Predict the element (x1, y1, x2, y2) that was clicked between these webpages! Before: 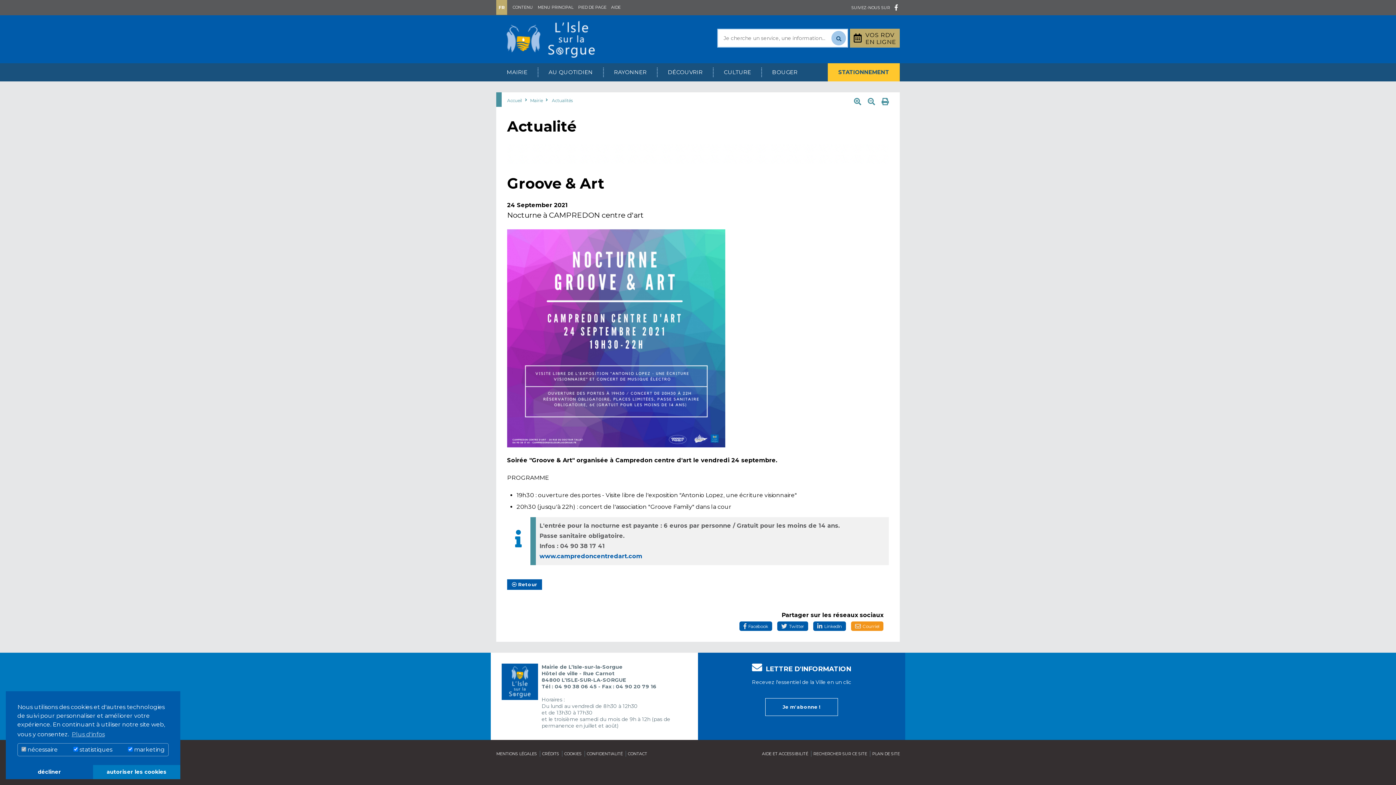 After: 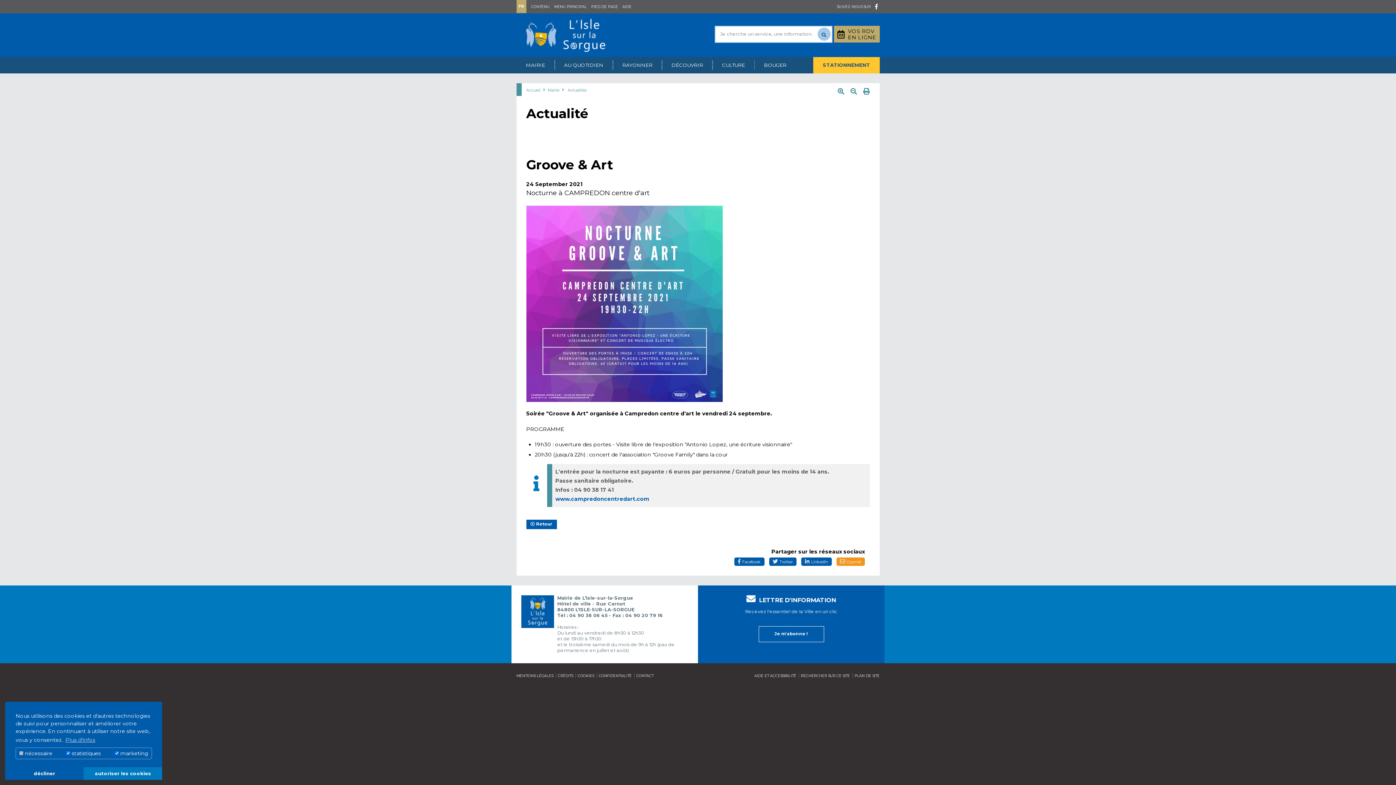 Action: bbox: (868, 97, 875, 106)